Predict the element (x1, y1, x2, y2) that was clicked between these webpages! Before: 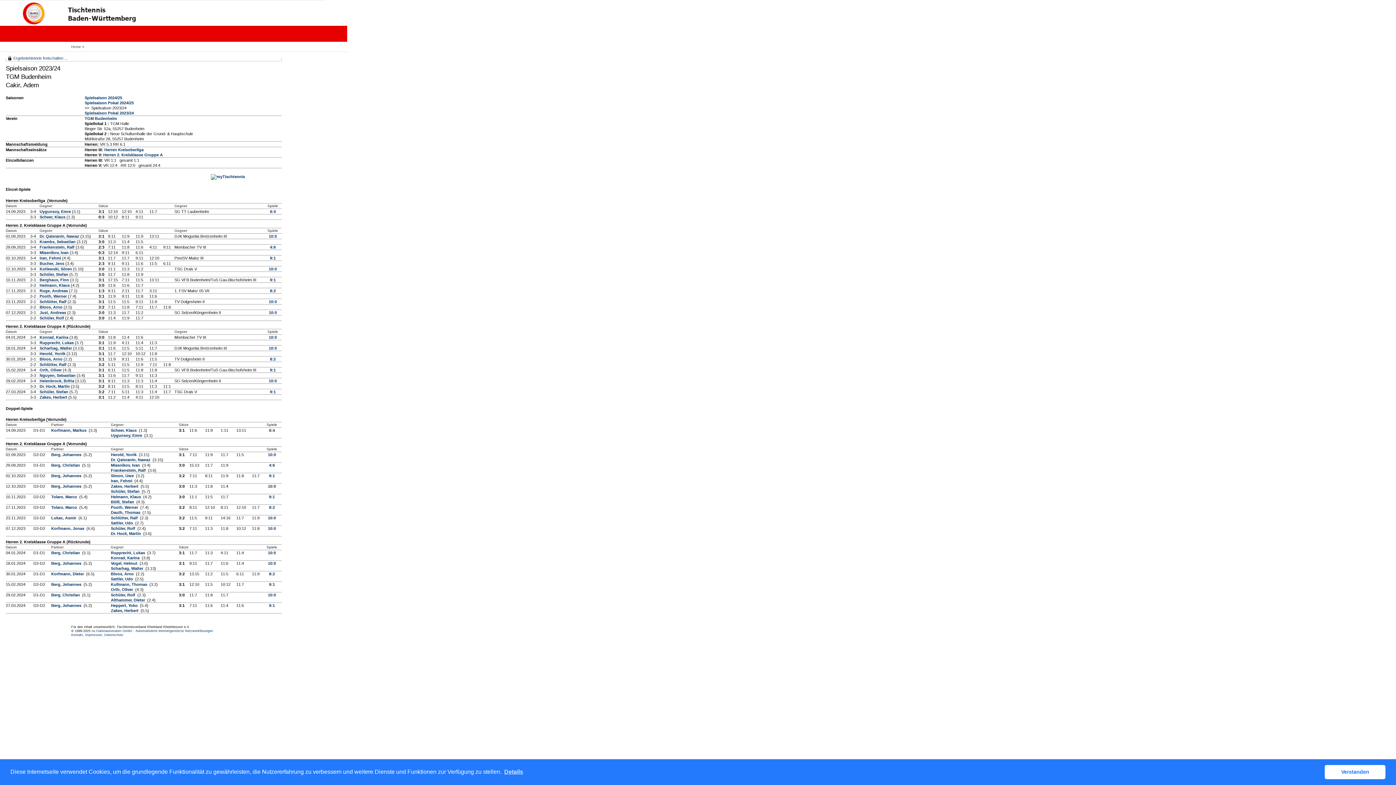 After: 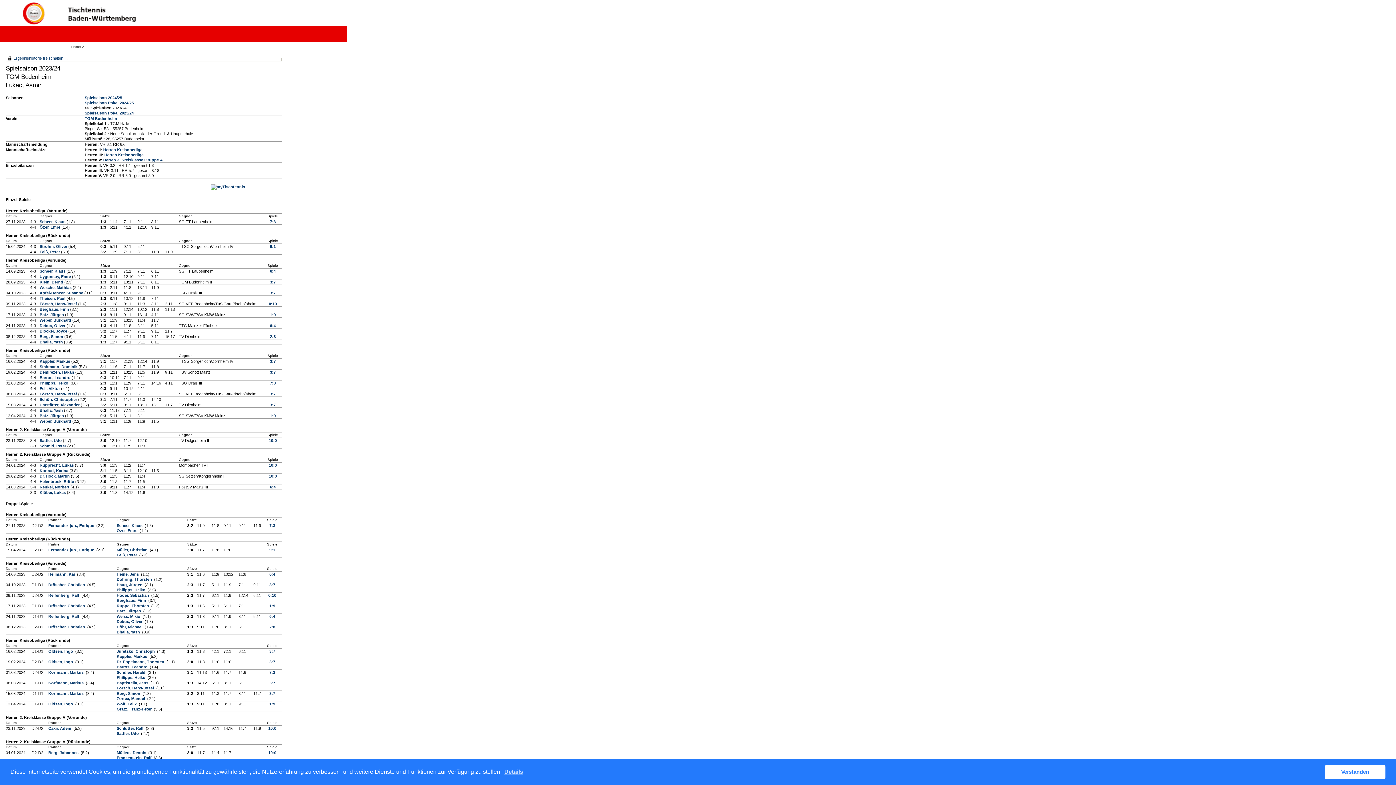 Action: bbox: (51, 516, 77, 520) label: Lukac, Asmir 